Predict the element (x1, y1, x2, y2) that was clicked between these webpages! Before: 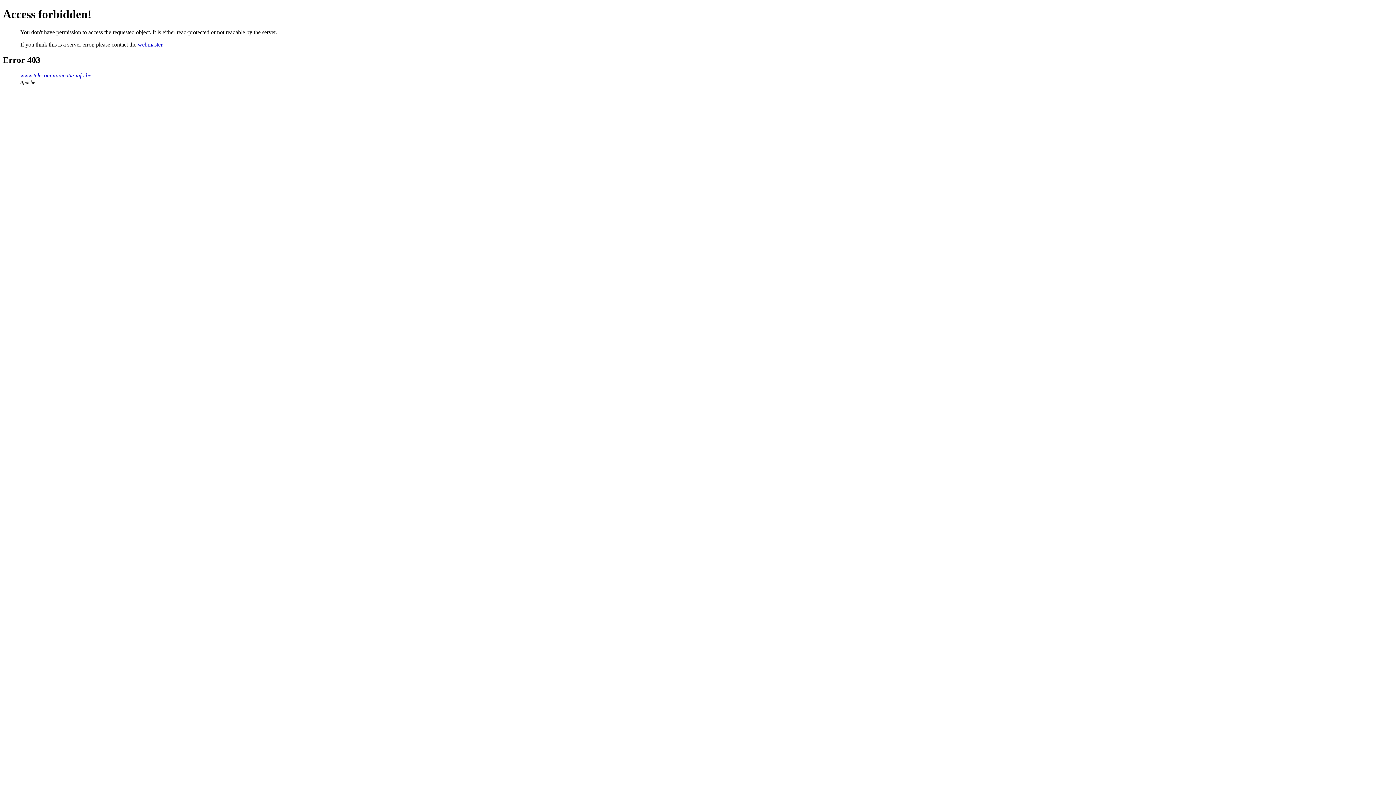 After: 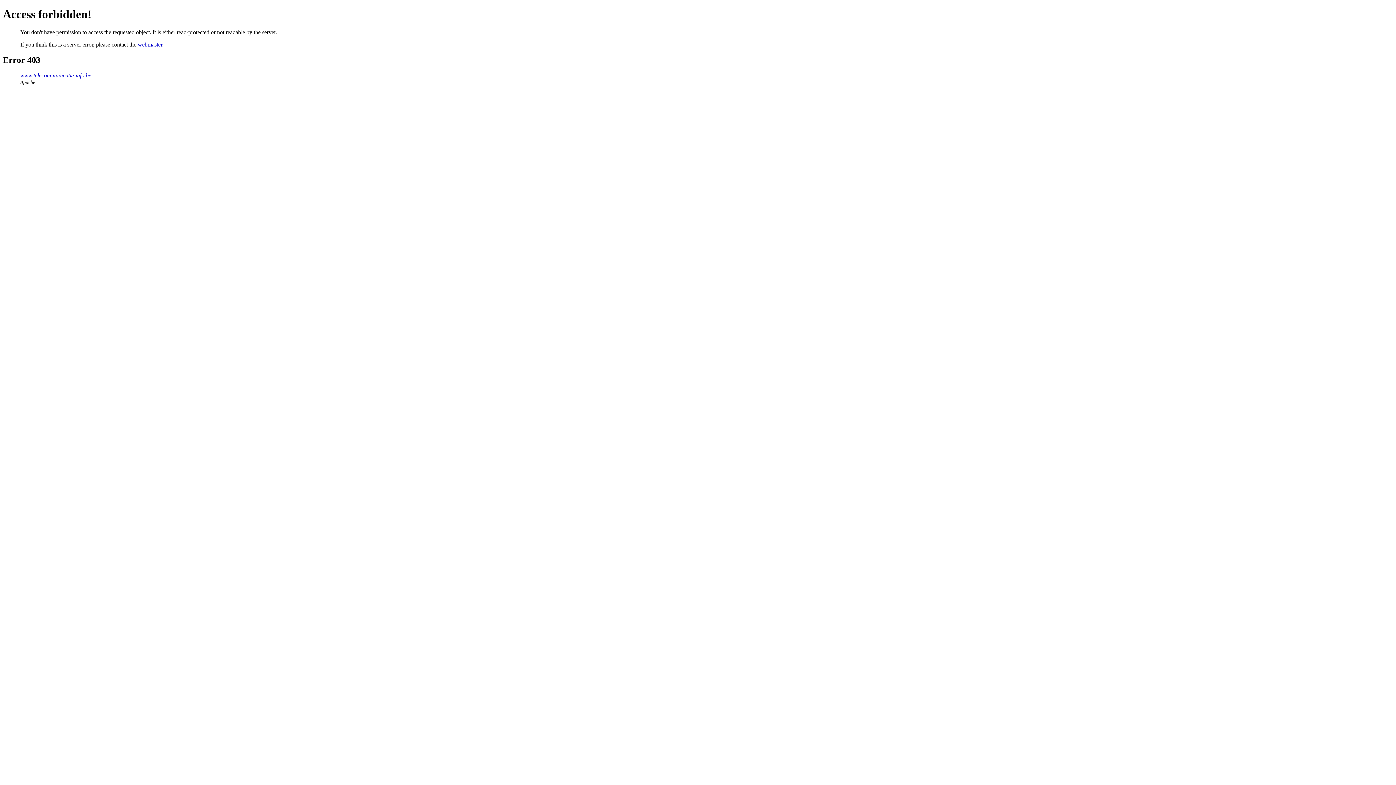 Action: label: webmaster bbox: (137, 41, 162, 47)